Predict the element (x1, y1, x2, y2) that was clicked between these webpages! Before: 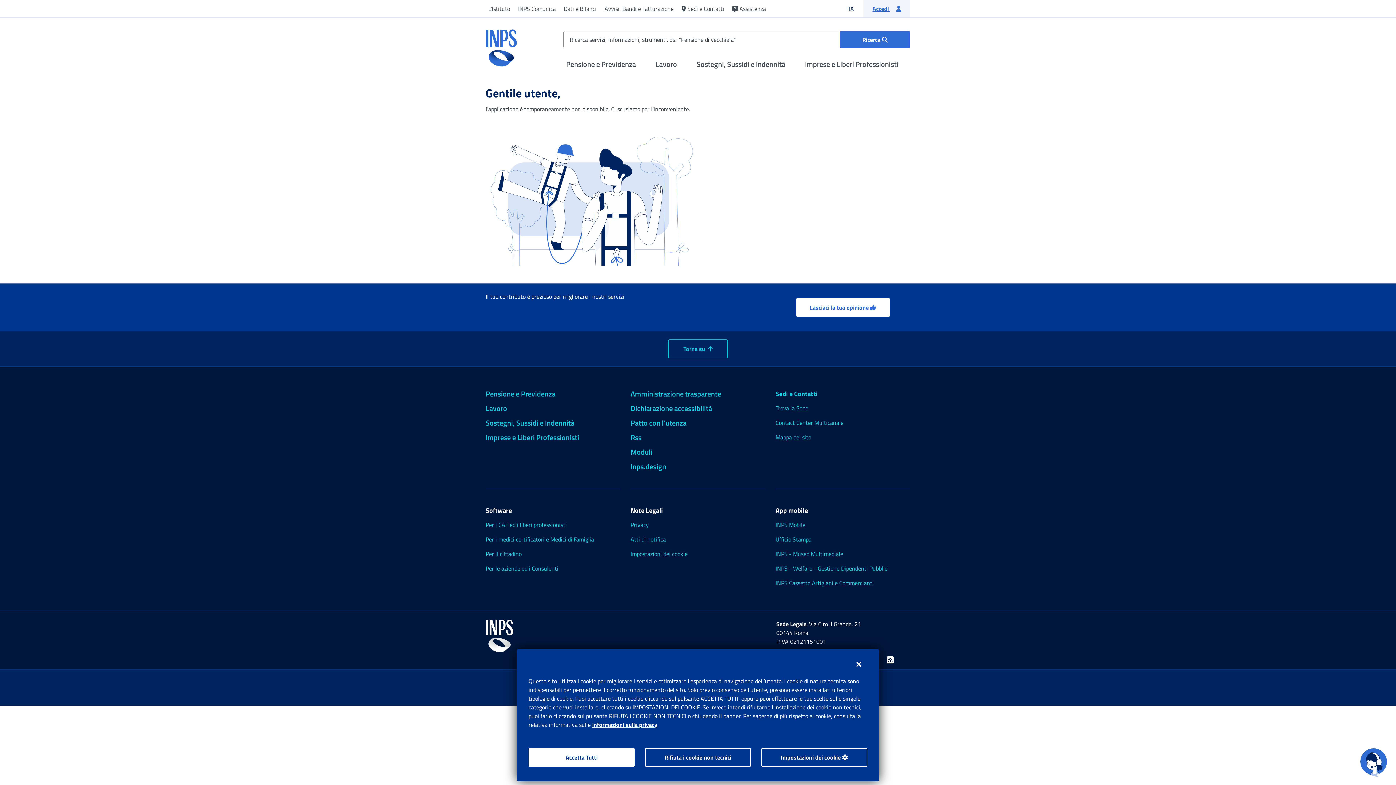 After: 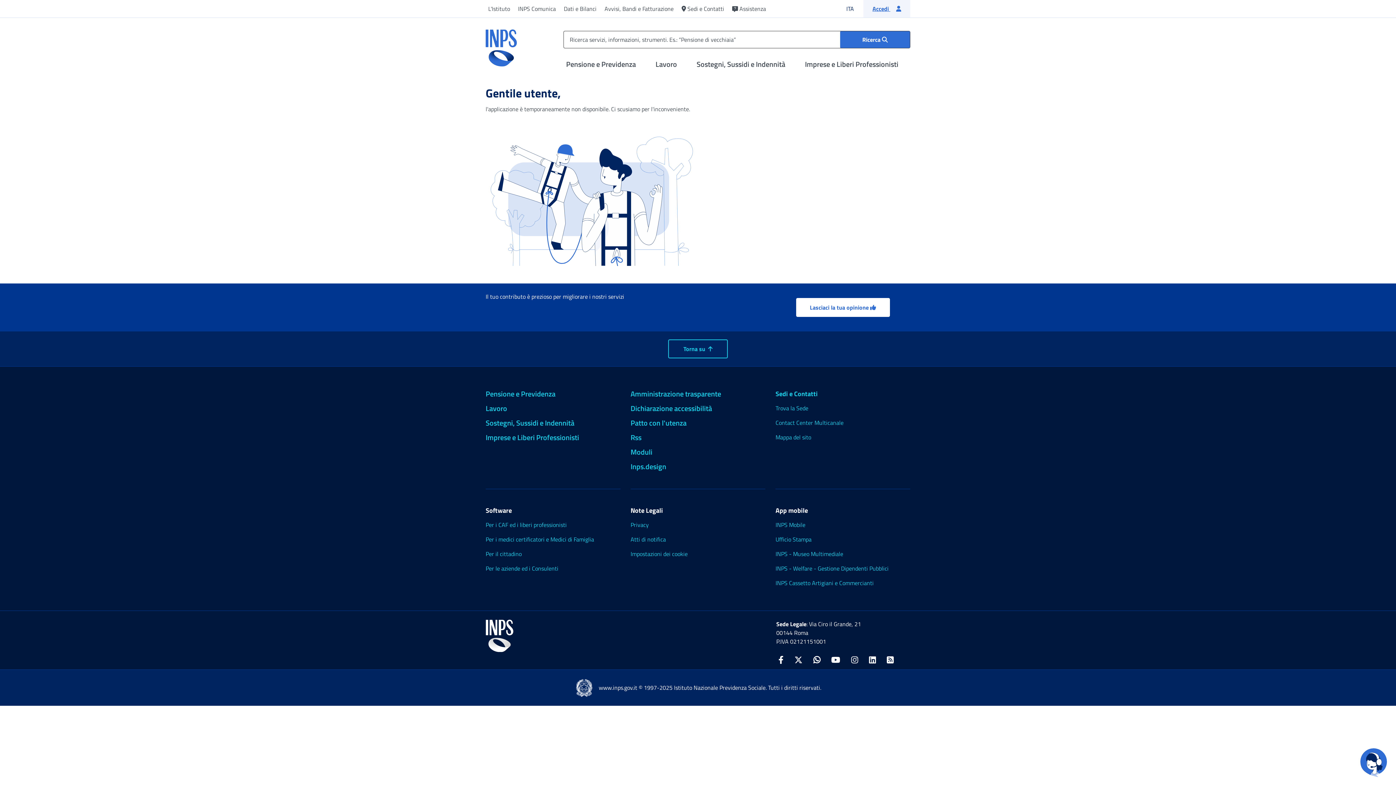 Action: bbox: (645, 748, 751, 767) label: Rifiuta i cookie non tecnici